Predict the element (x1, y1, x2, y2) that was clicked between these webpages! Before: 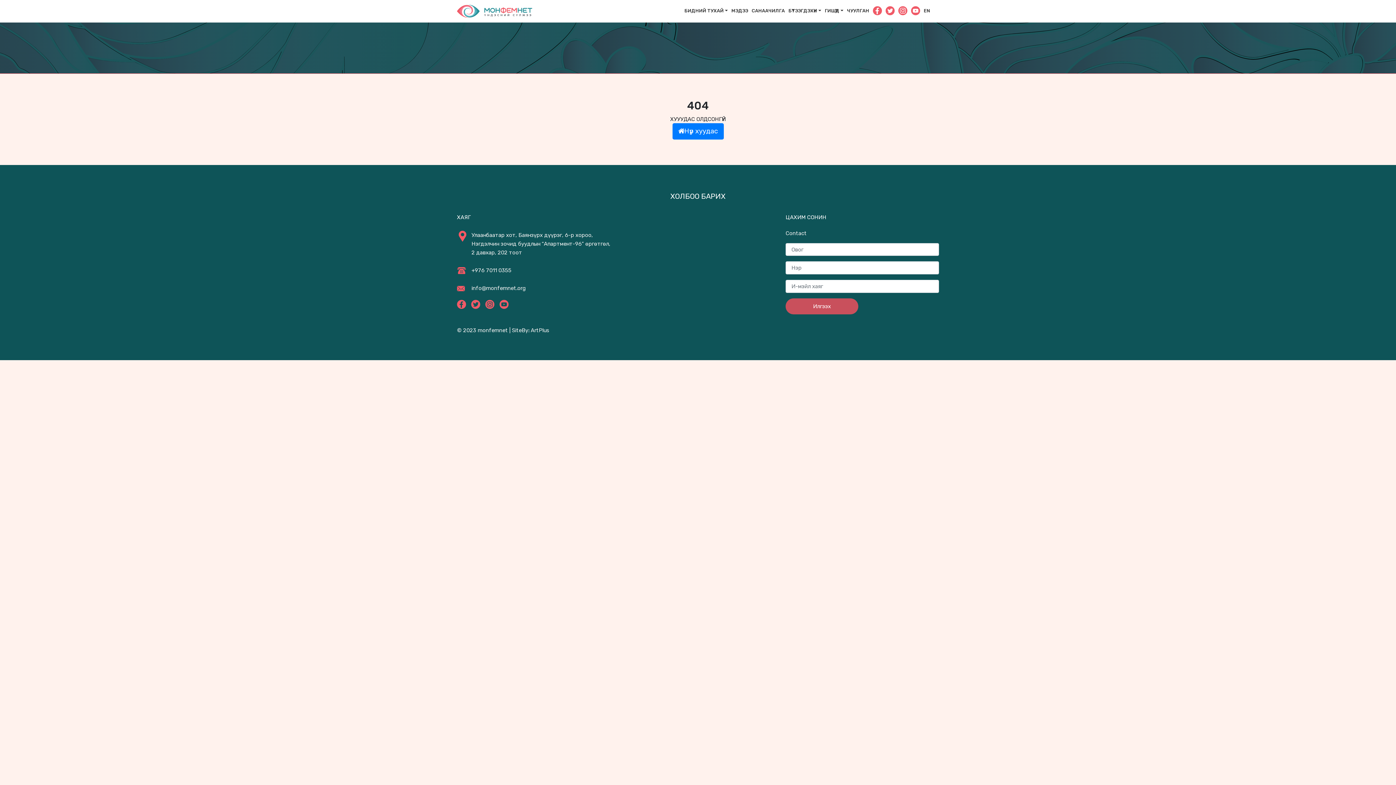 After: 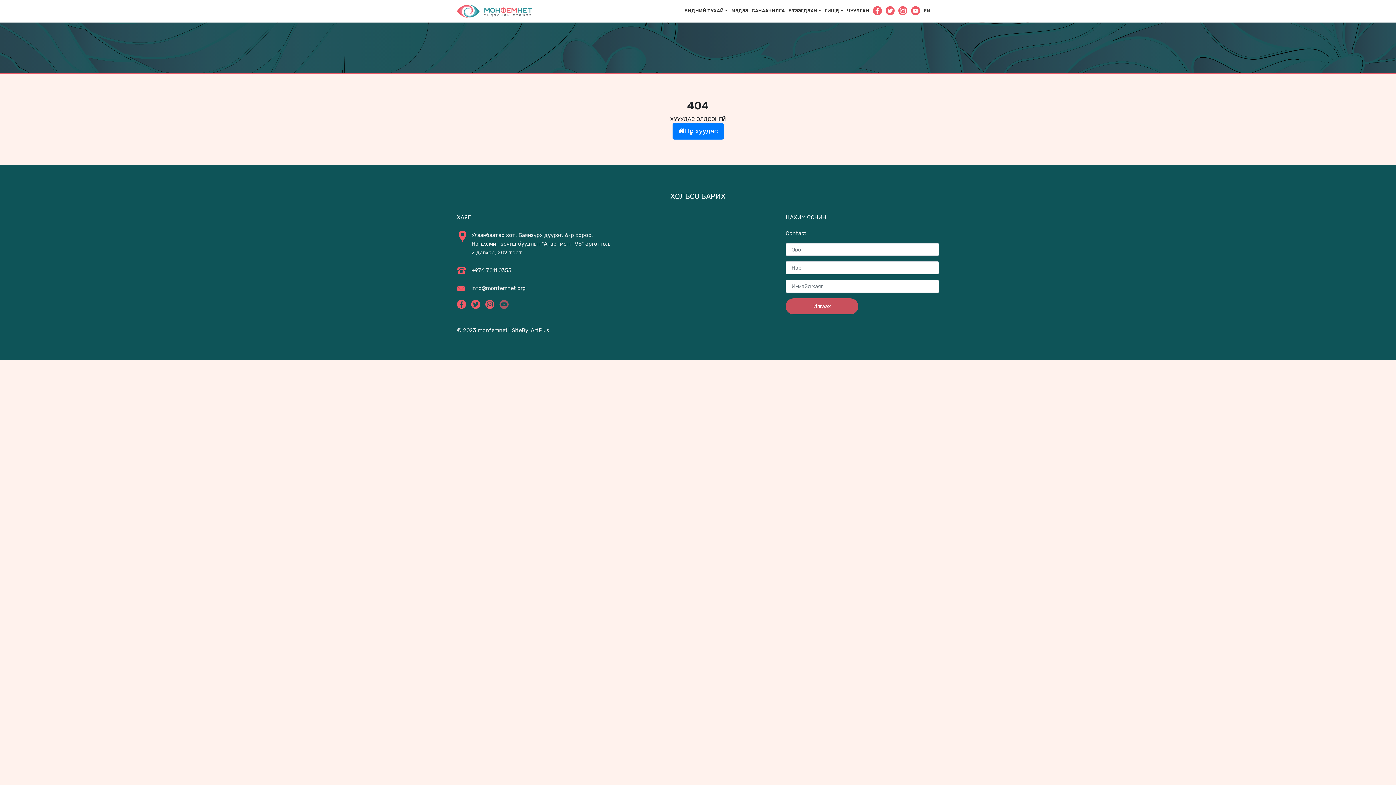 Action: bbox: (499, 300, 508, 307)